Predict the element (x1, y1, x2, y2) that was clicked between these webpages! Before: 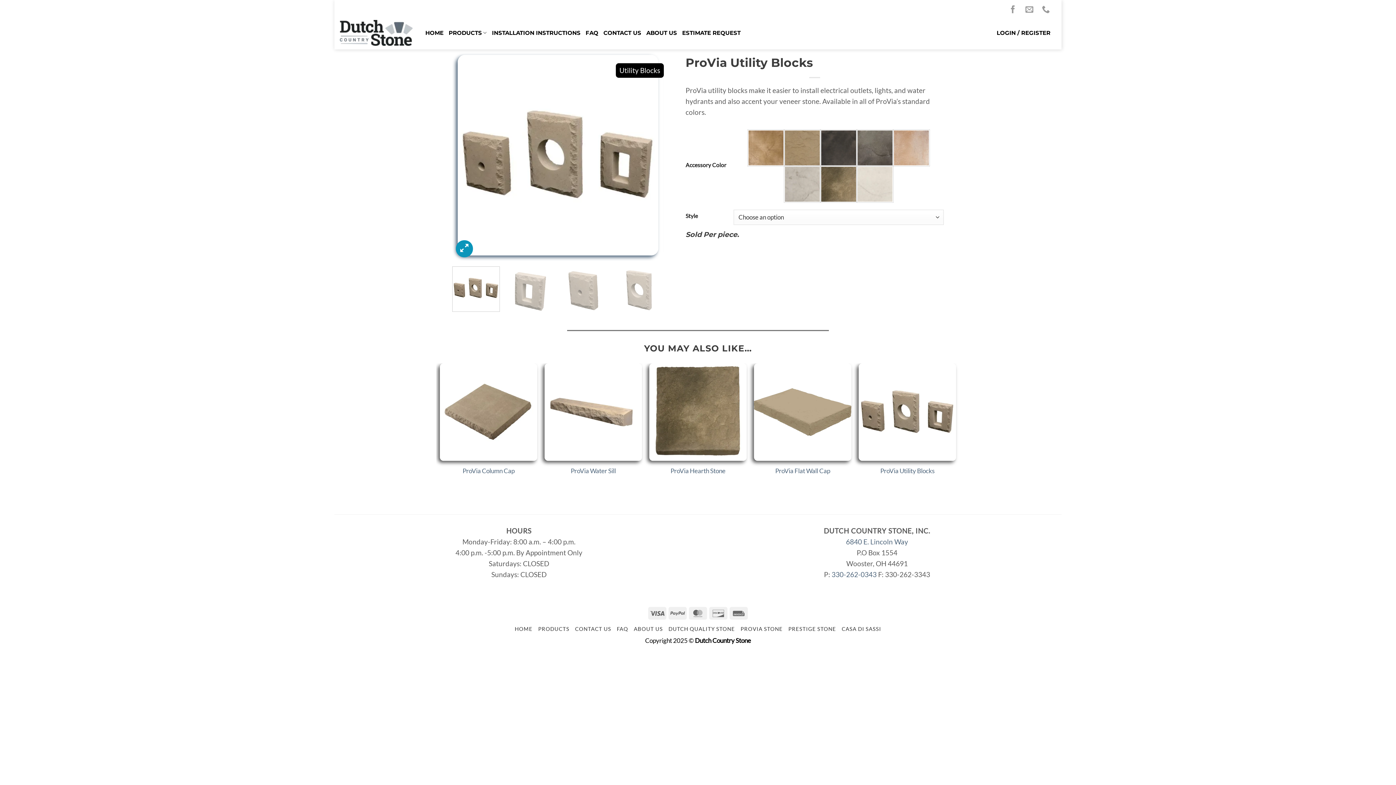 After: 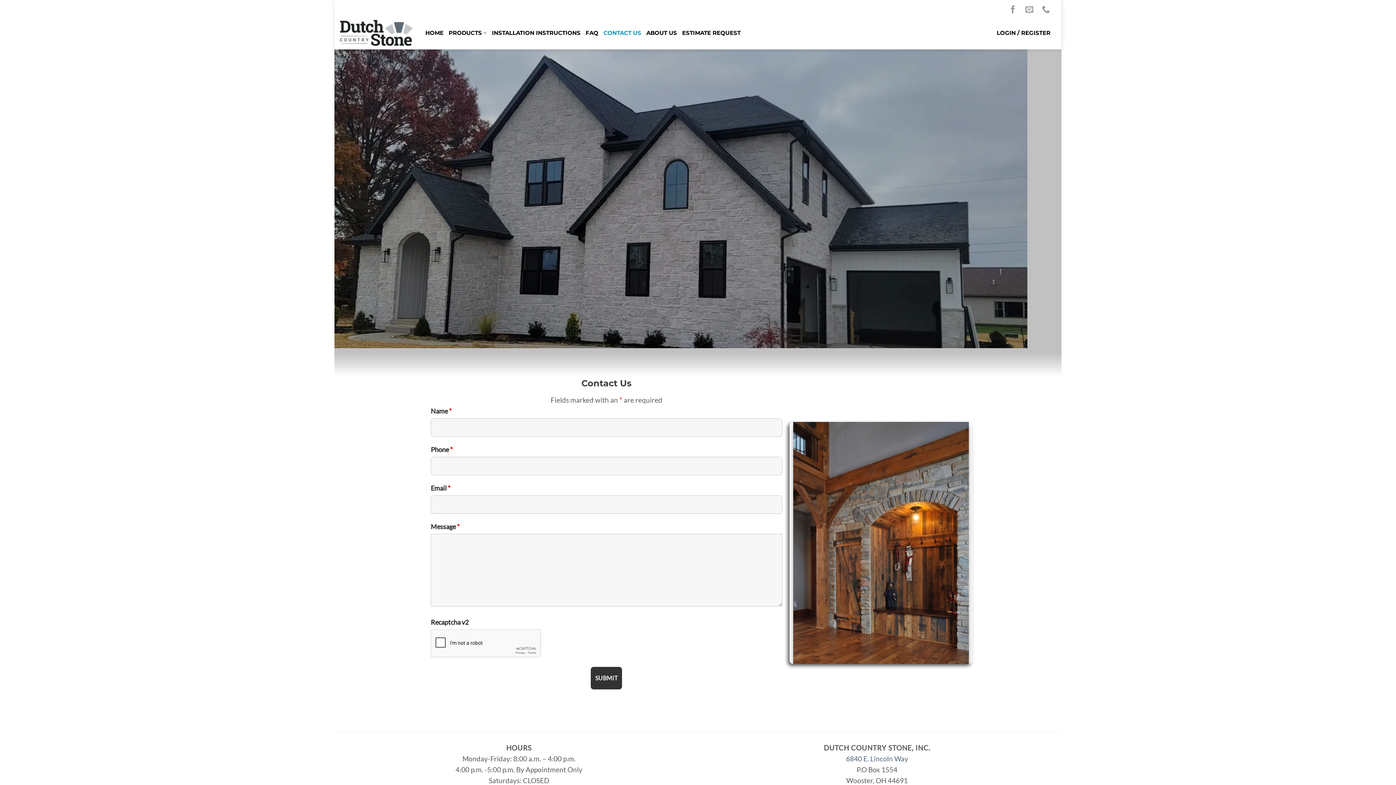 Action: bbox: (603, 26, 641, 39) label: CONTACT US